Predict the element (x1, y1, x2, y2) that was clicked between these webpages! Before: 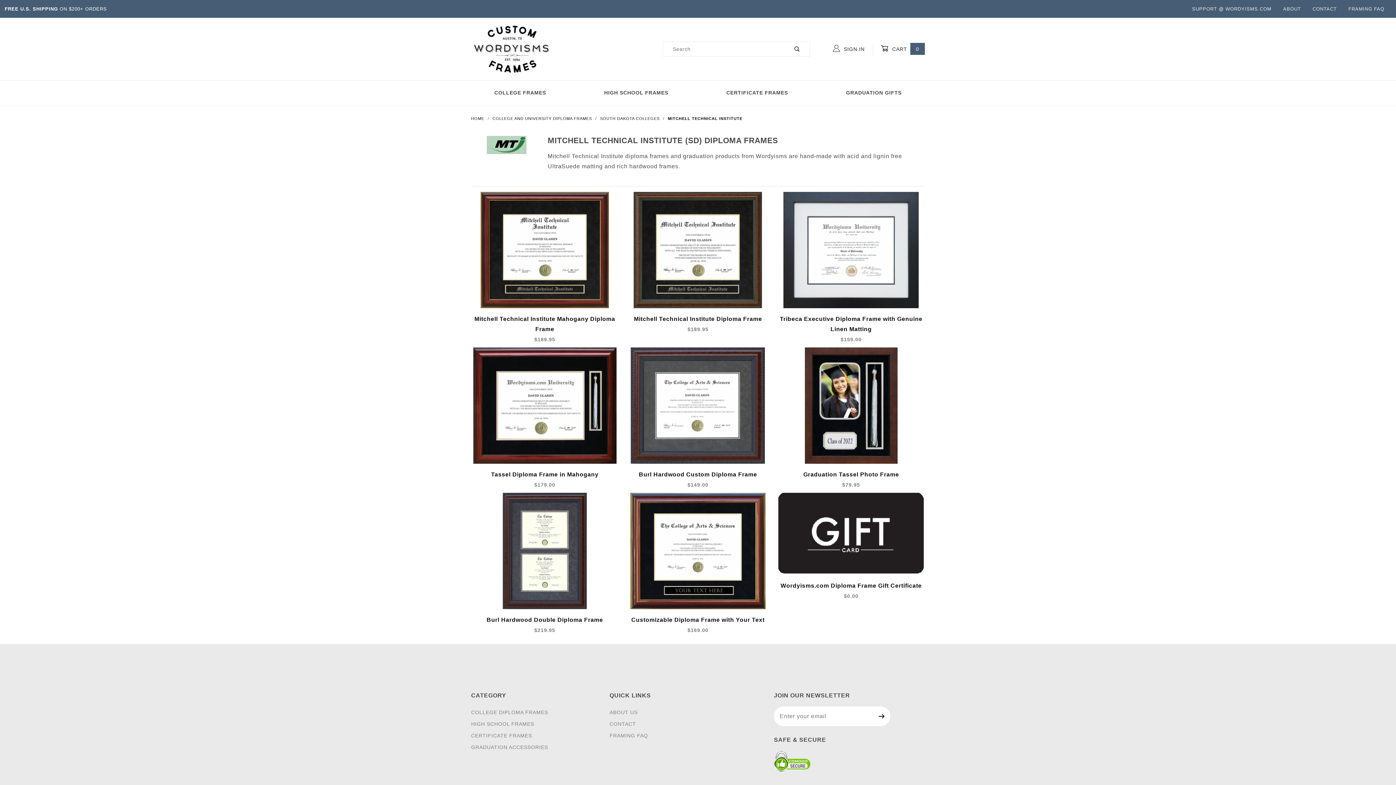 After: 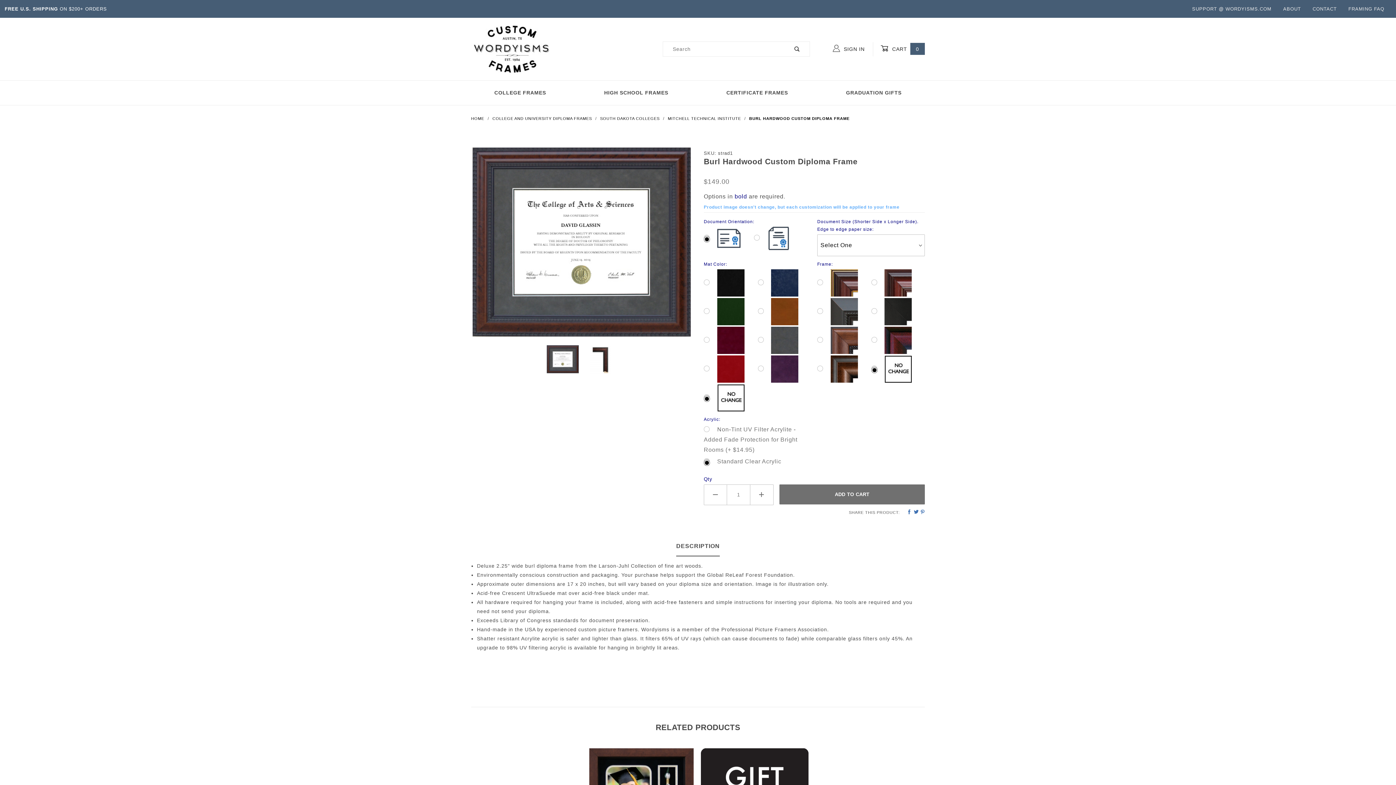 Action: label: Burl Hardwood Custom Diploma Frame
$149.00 bbox: (624, 347, 771, 490)